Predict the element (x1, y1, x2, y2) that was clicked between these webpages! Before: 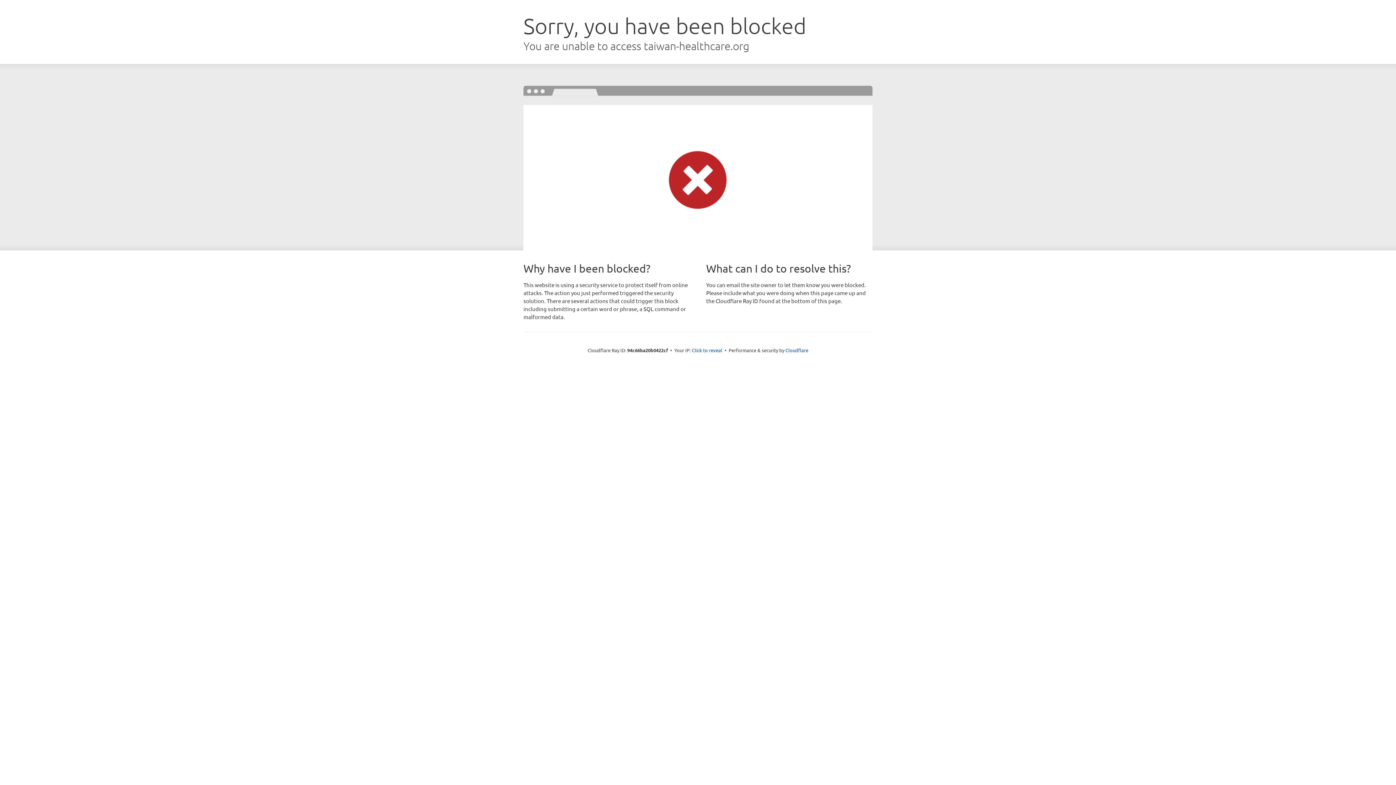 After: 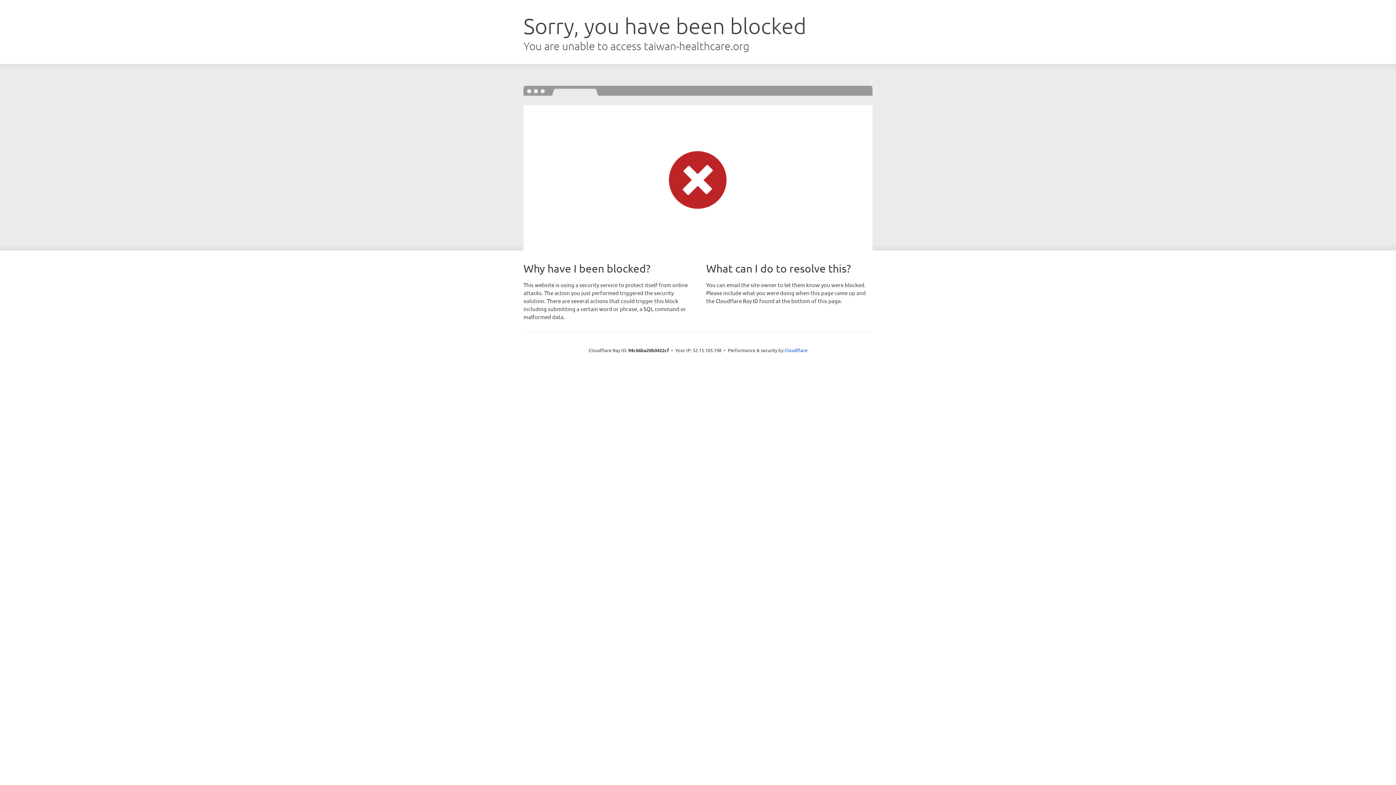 Action: label: Click to reveal bbox: (692, 346, 722, 353)